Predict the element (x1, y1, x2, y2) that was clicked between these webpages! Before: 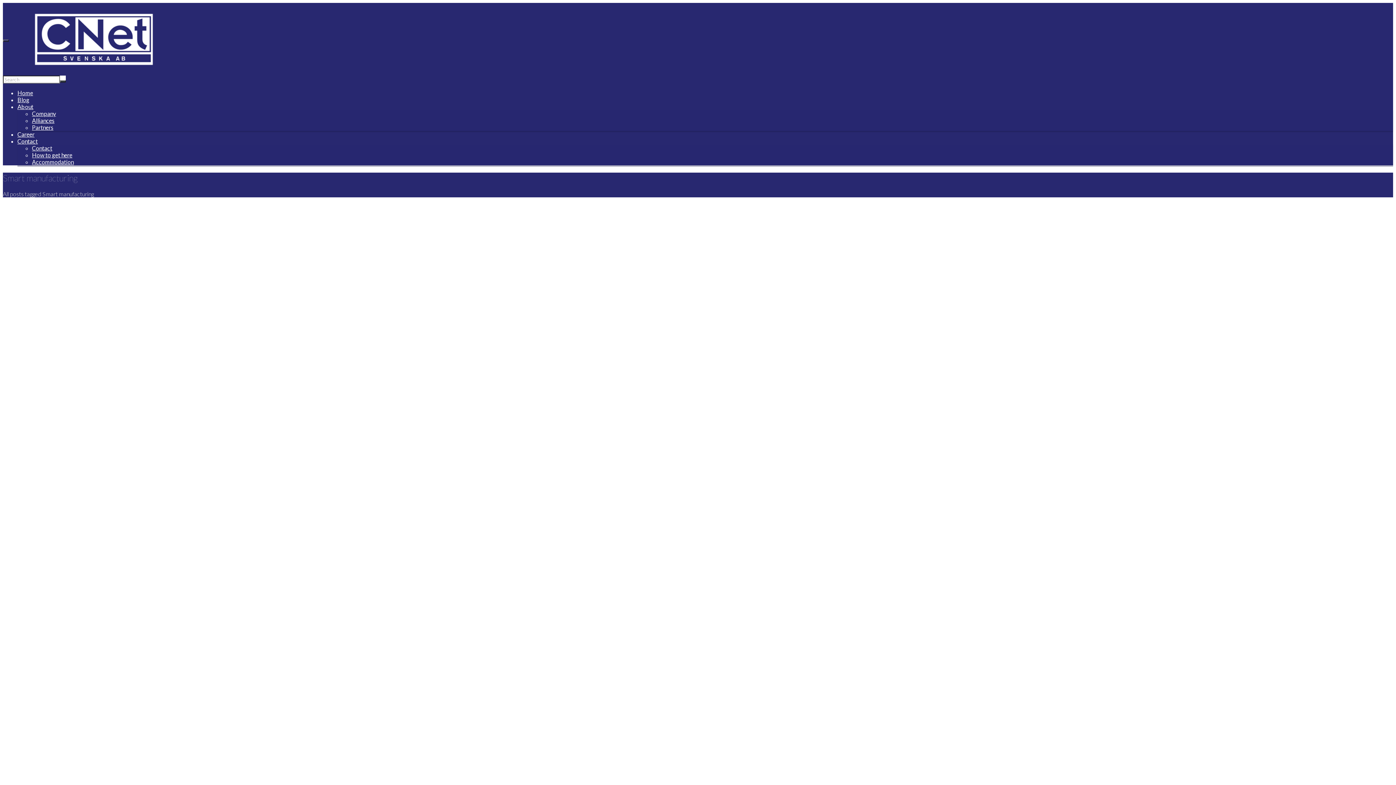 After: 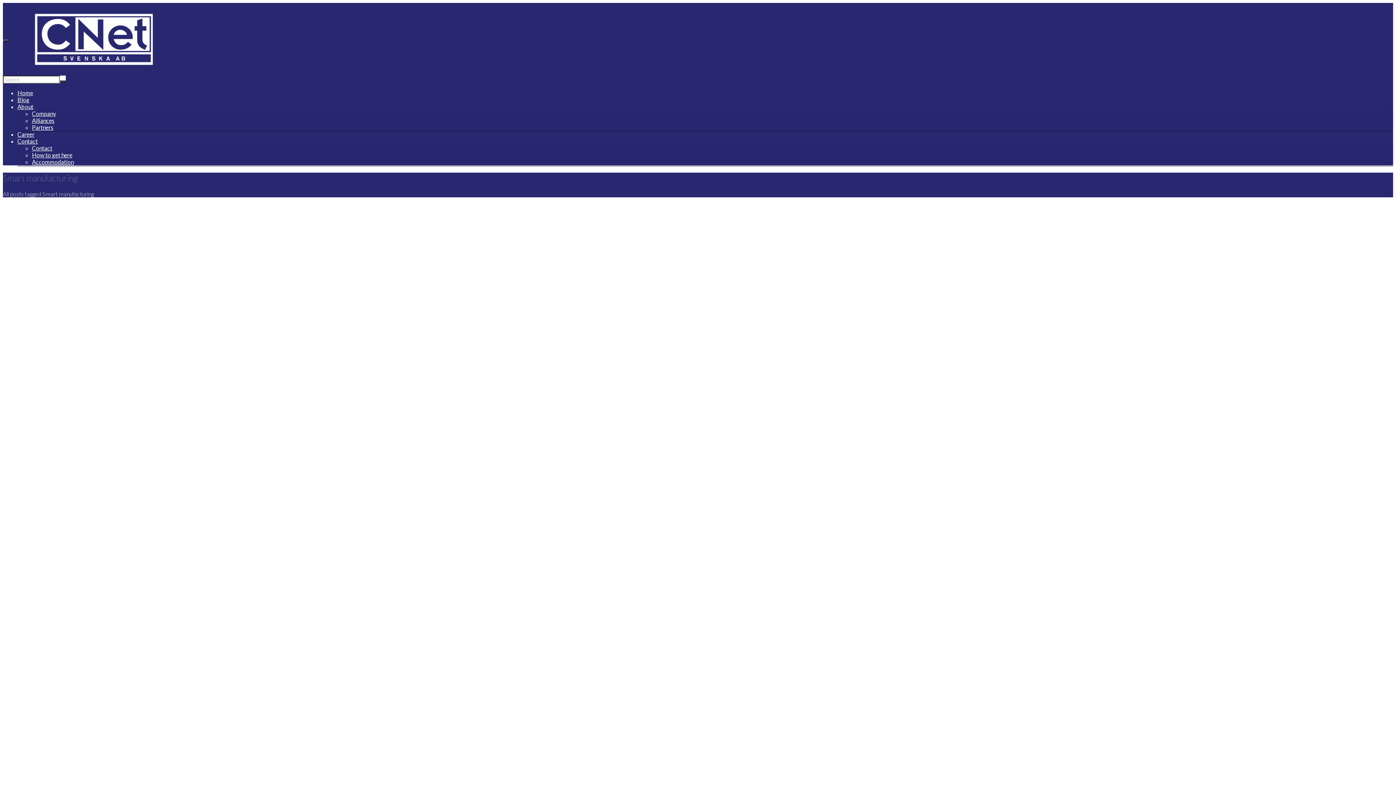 Action: bbox: (17, 93, 33, 120) label: About